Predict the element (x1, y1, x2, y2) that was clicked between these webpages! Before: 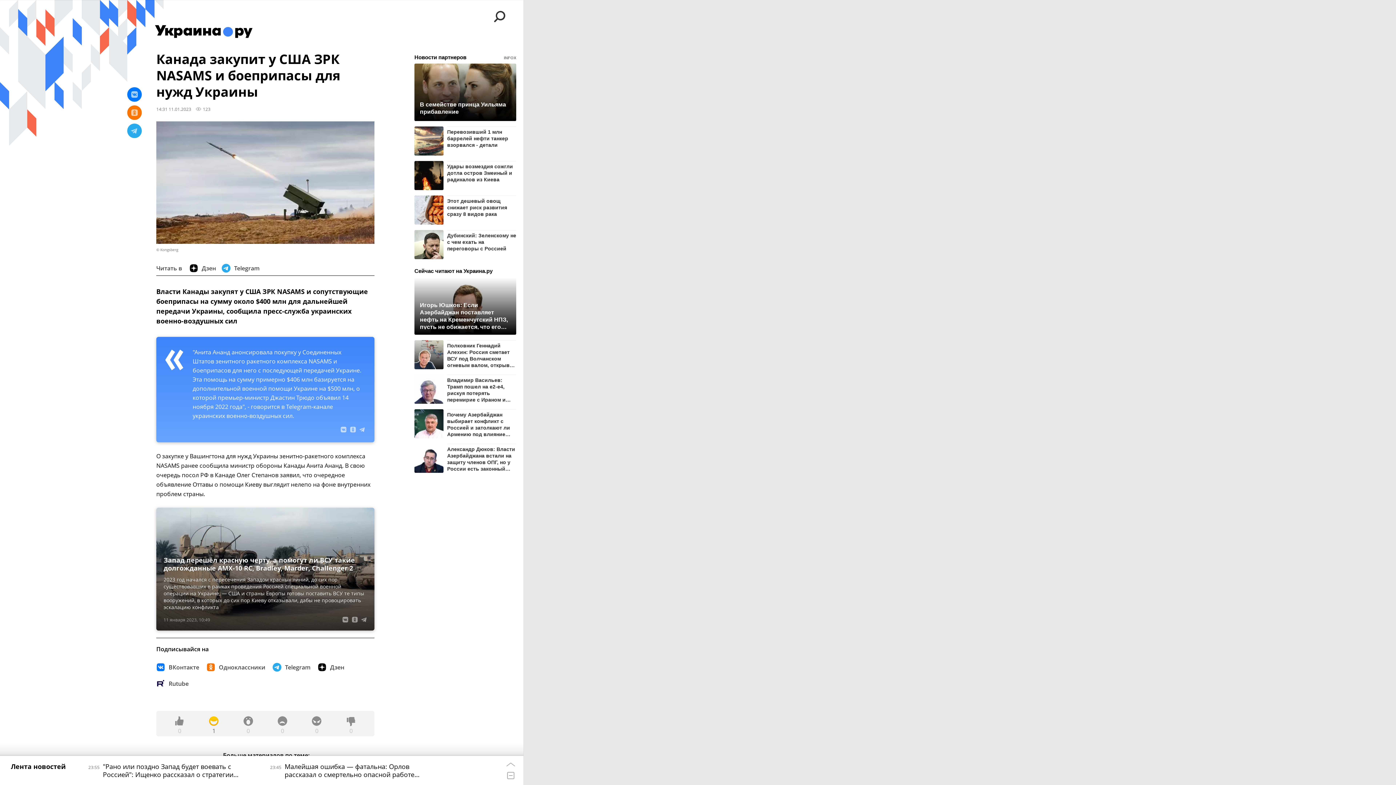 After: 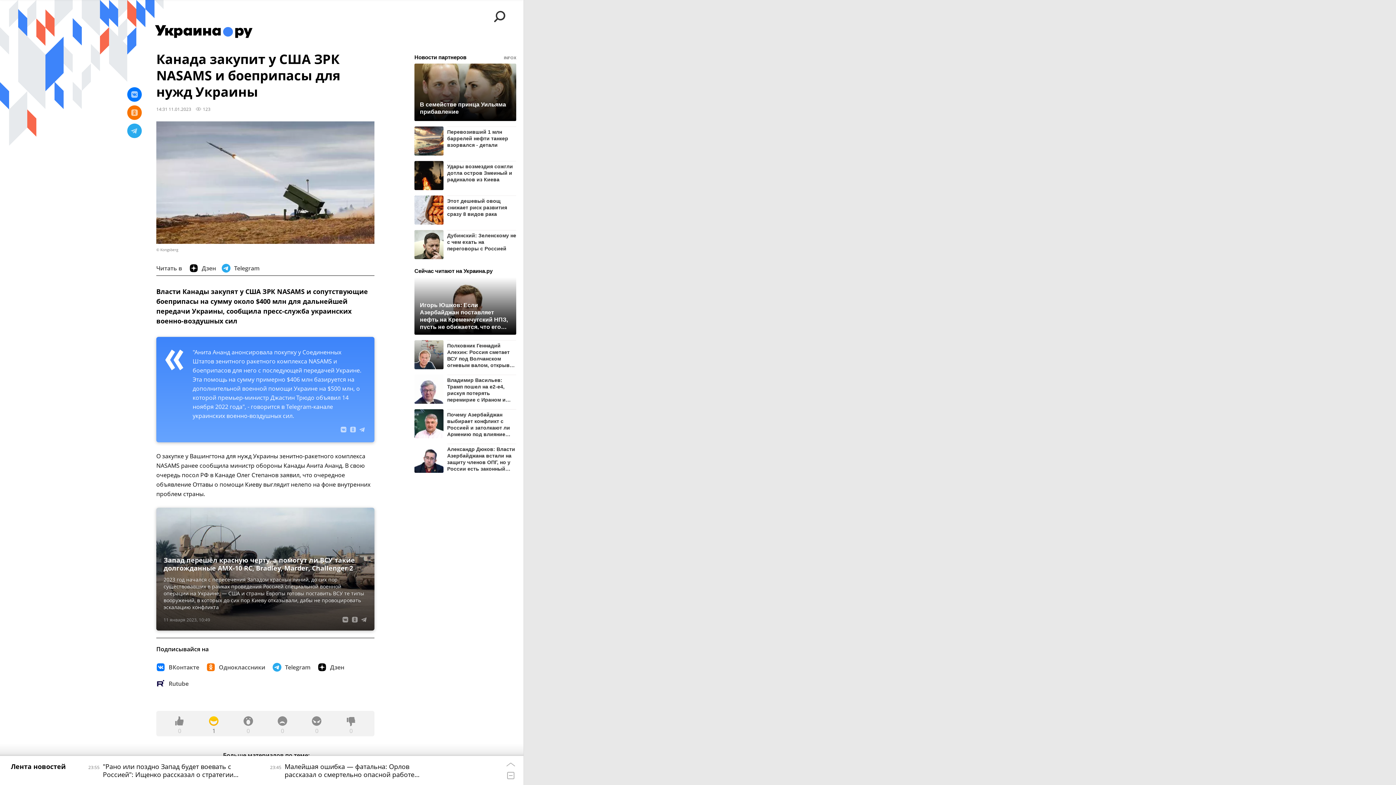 Action: bbox: (414, 161, 443, 190)